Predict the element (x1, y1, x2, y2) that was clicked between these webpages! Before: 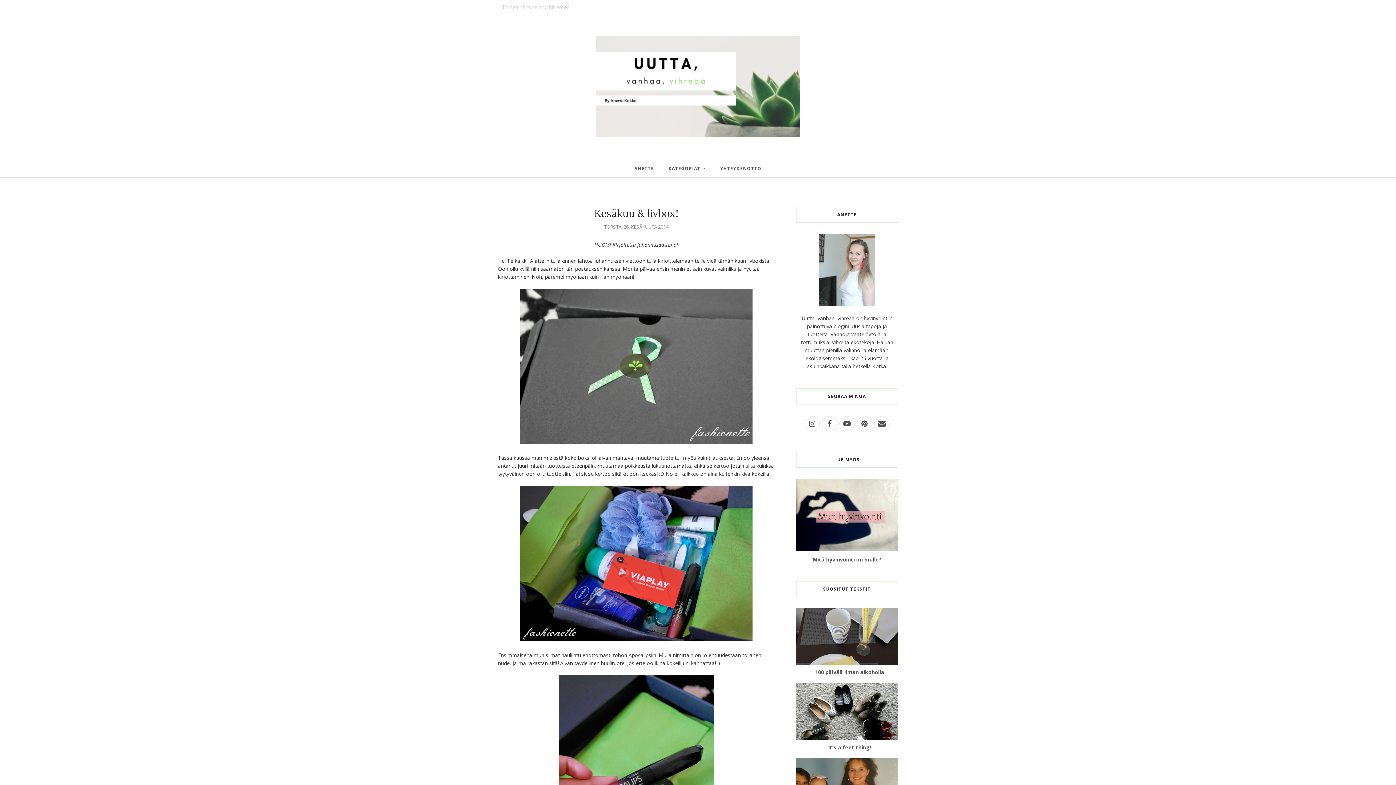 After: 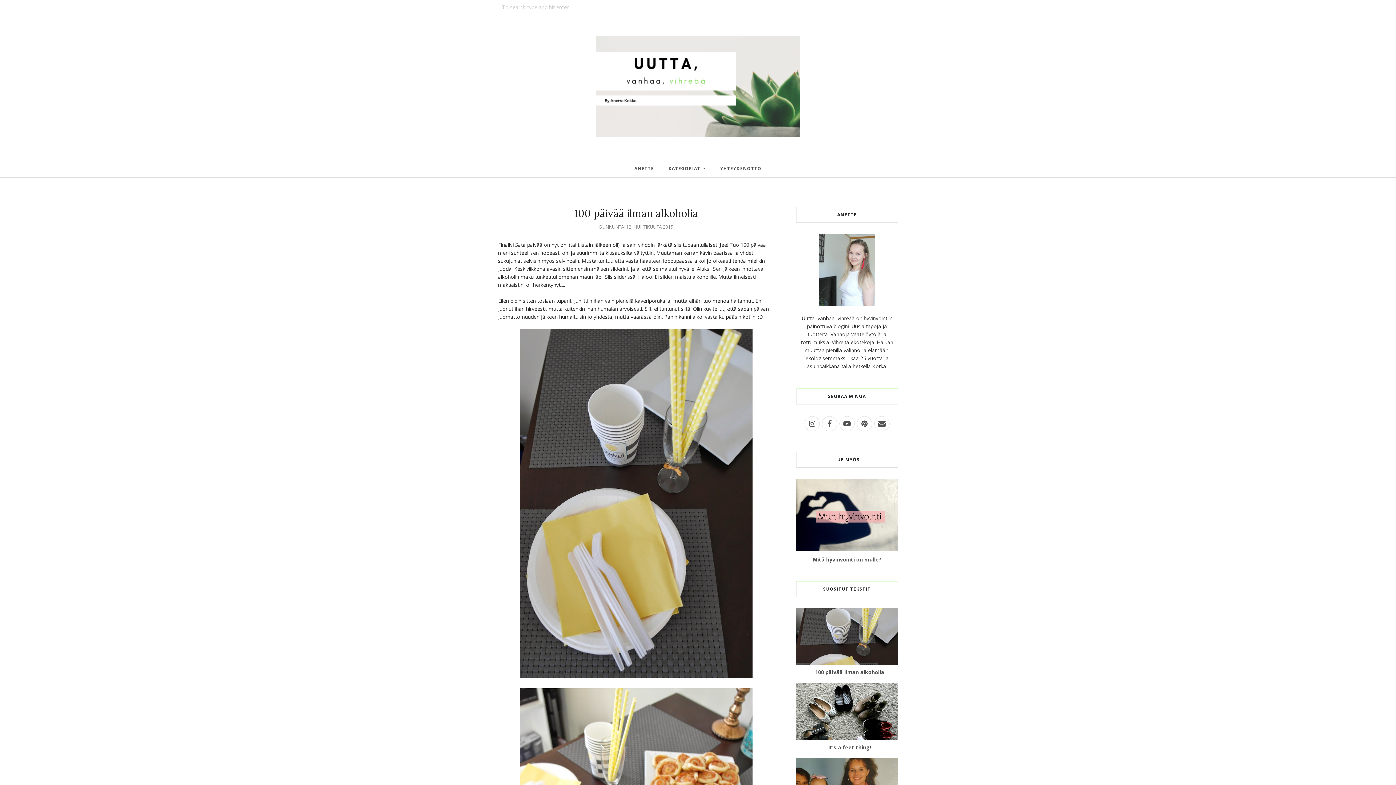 Action: bbox: (796, 608, 898, 665)